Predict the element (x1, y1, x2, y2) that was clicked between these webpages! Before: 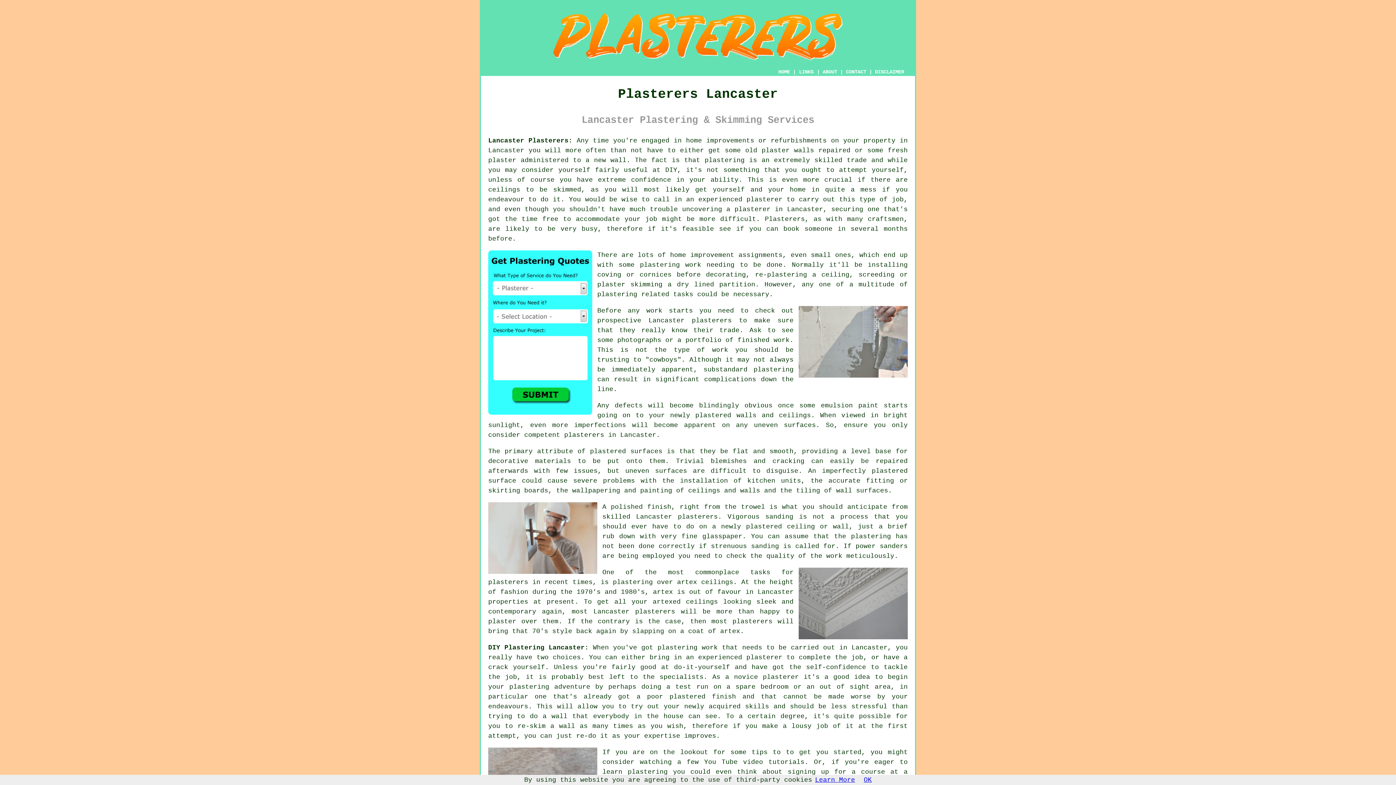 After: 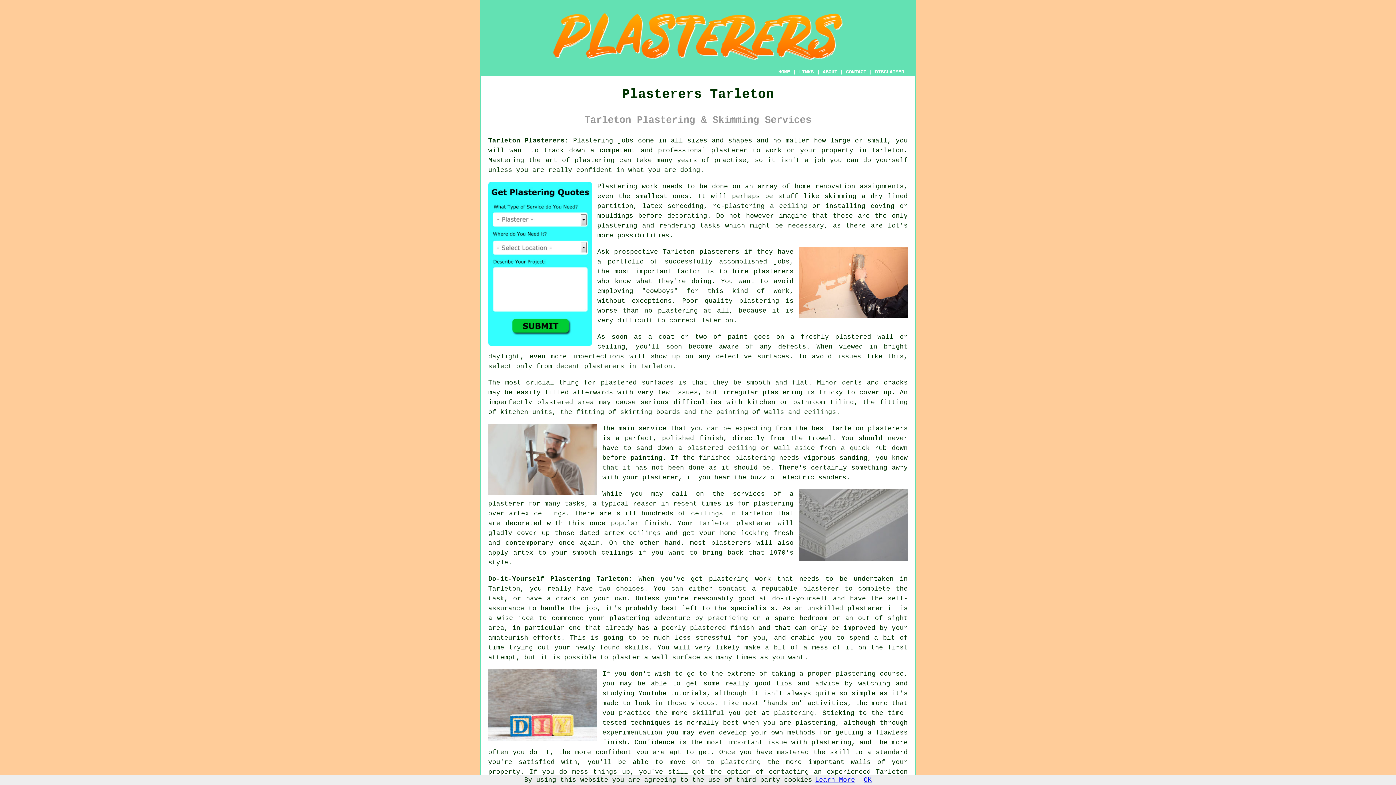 Action: bbox: (732, 618, 772, 625) label: plasterers